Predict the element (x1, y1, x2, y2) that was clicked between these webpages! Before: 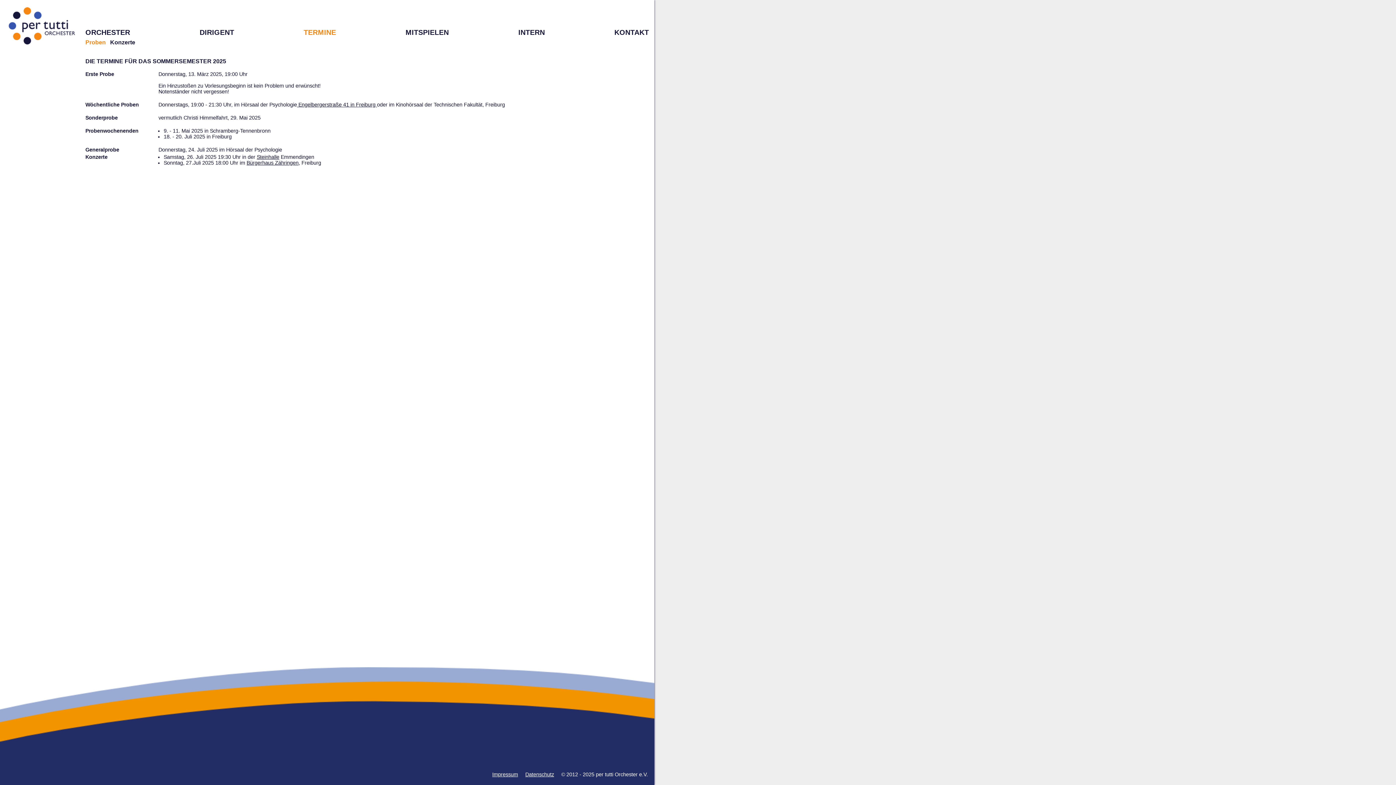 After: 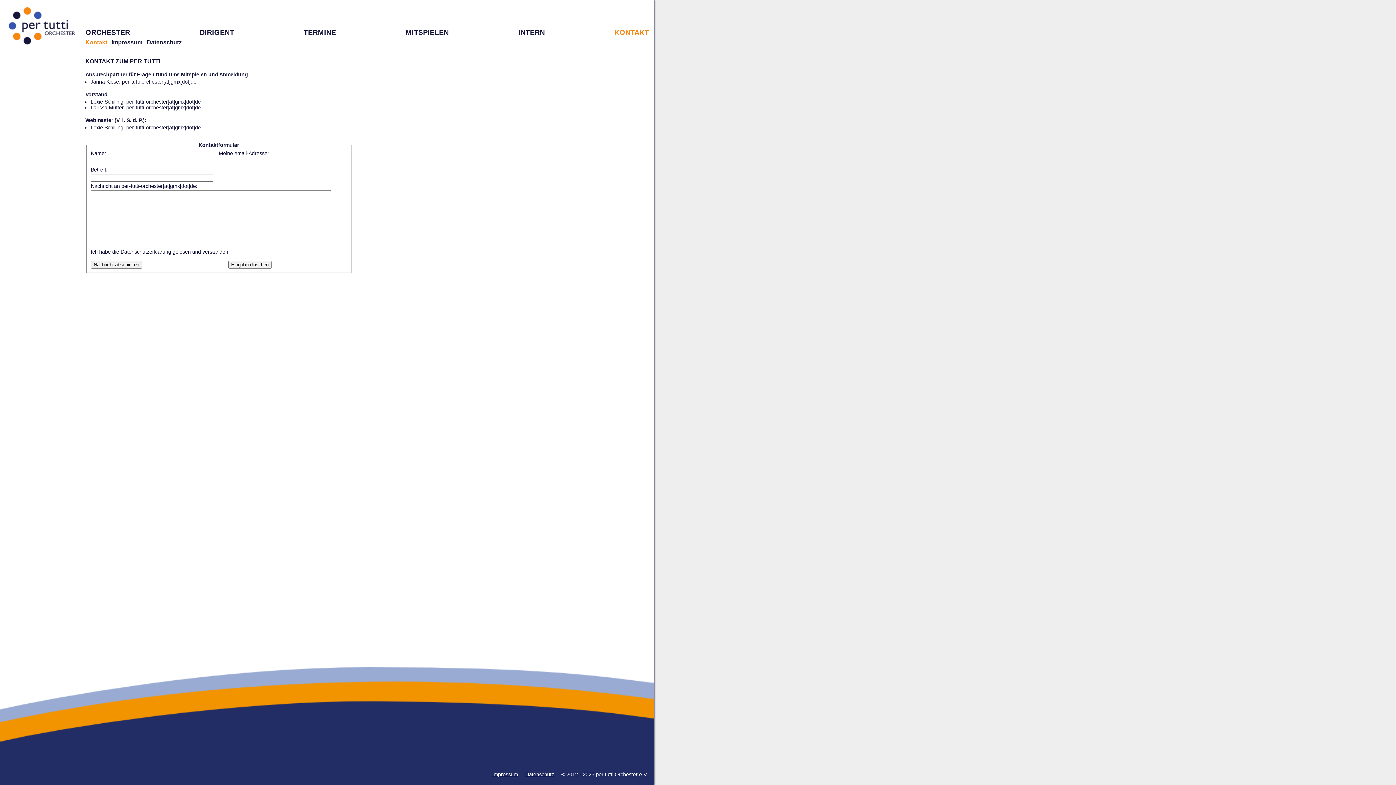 Action: bbox: (614, 28, 649, 36) label: KONTAKT